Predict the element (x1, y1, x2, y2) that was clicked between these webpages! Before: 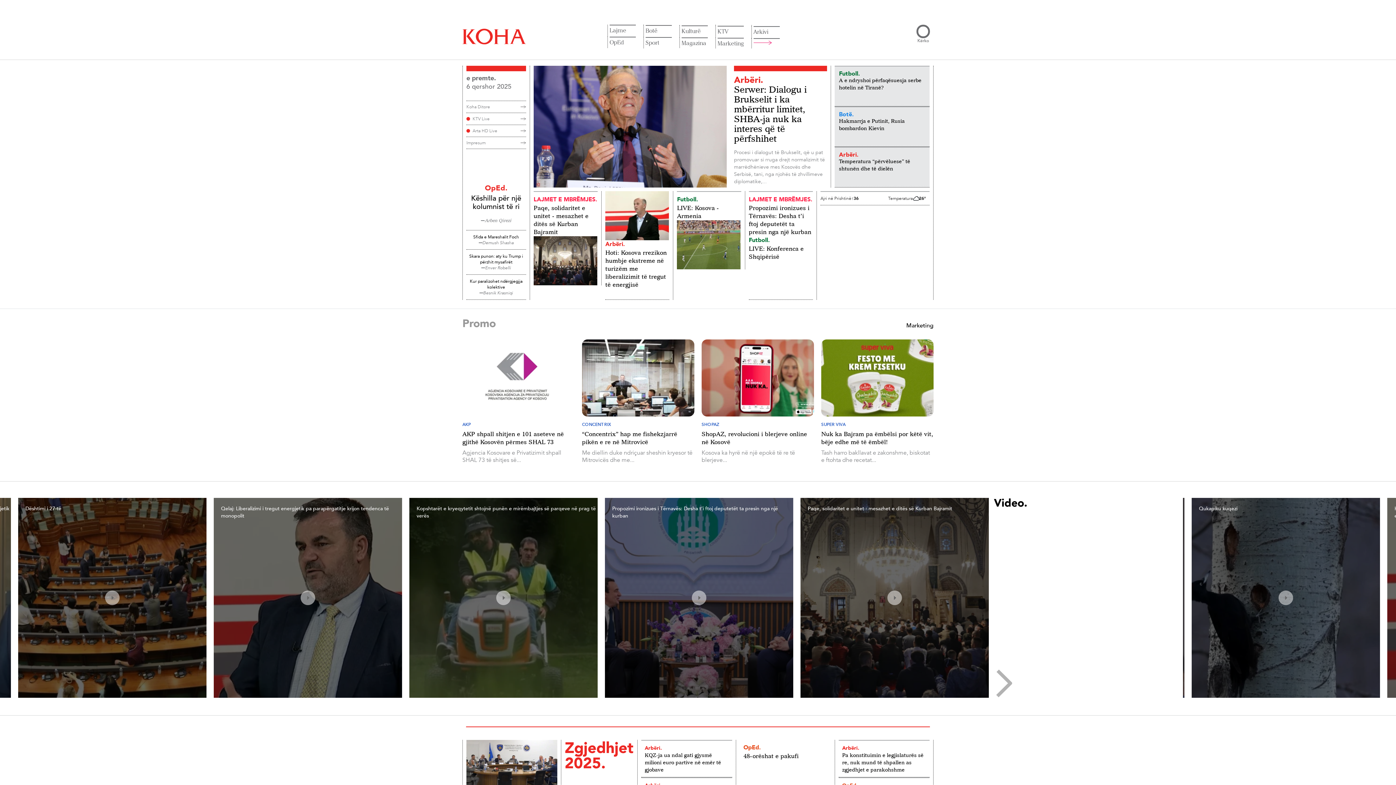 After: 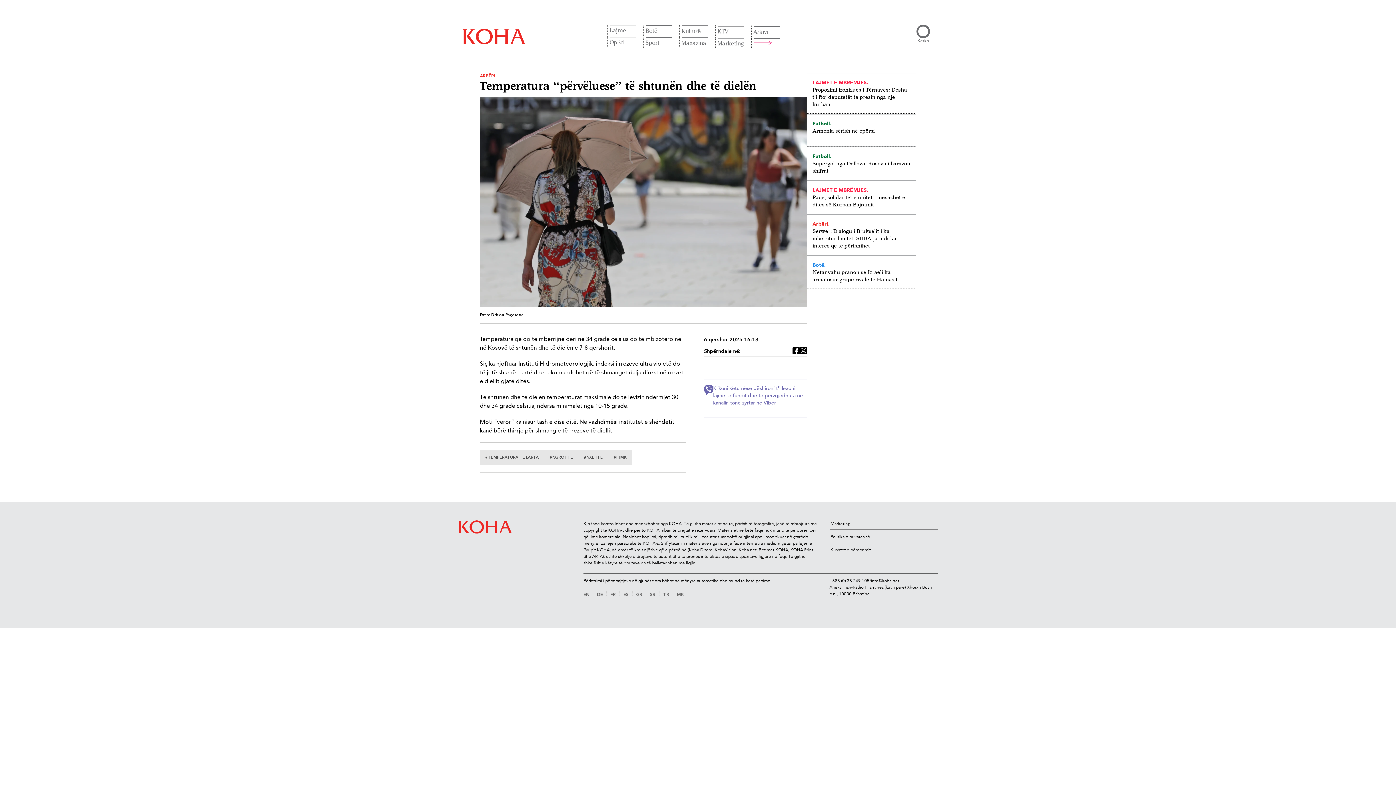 Action: label: Arbëri.

Temperatura “përvëluese” të shtunën dhe të dielën bbox: (834, 147, 929, 187)